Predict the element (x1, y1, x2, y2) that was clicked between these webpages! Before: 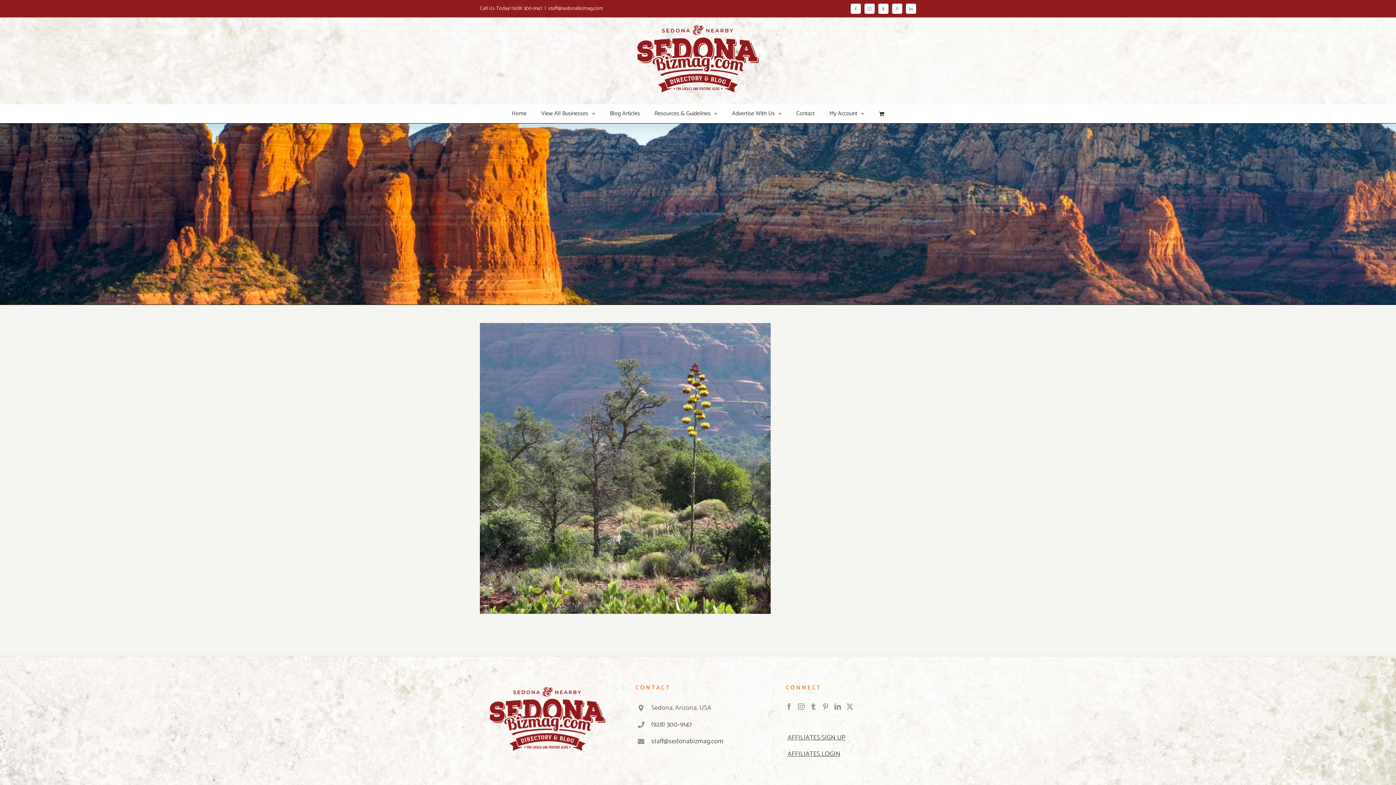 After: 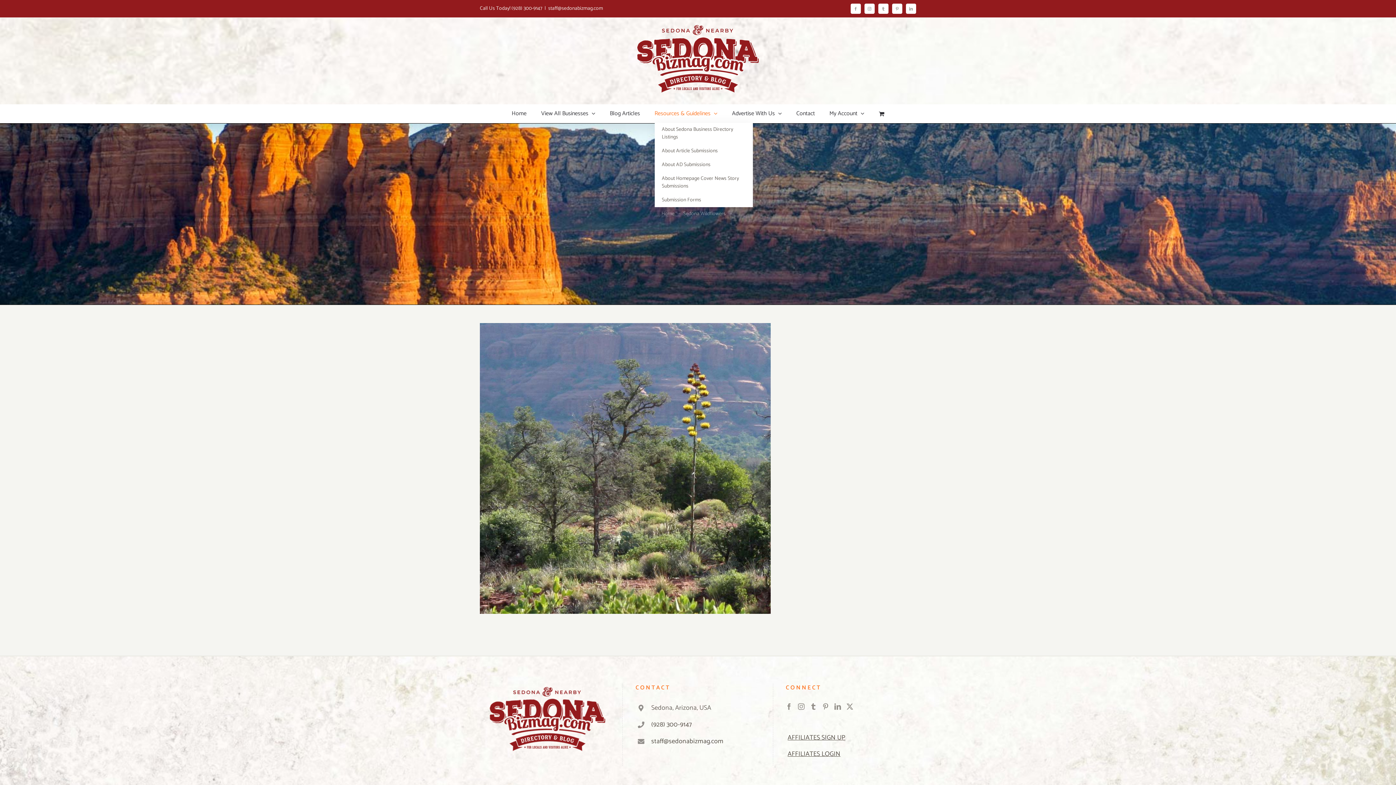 Action: bbox: (654, 104, 717, 122) label: Resources & Guidelines